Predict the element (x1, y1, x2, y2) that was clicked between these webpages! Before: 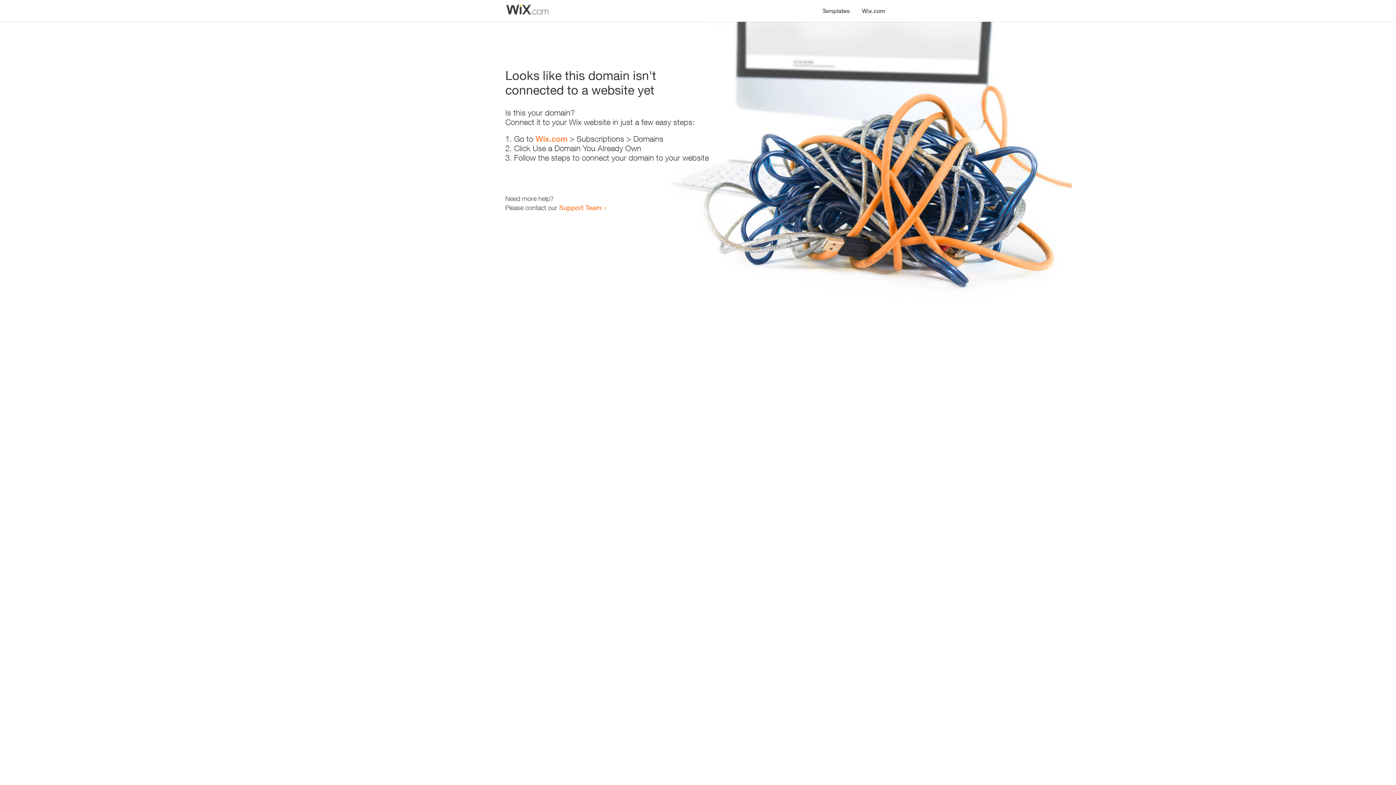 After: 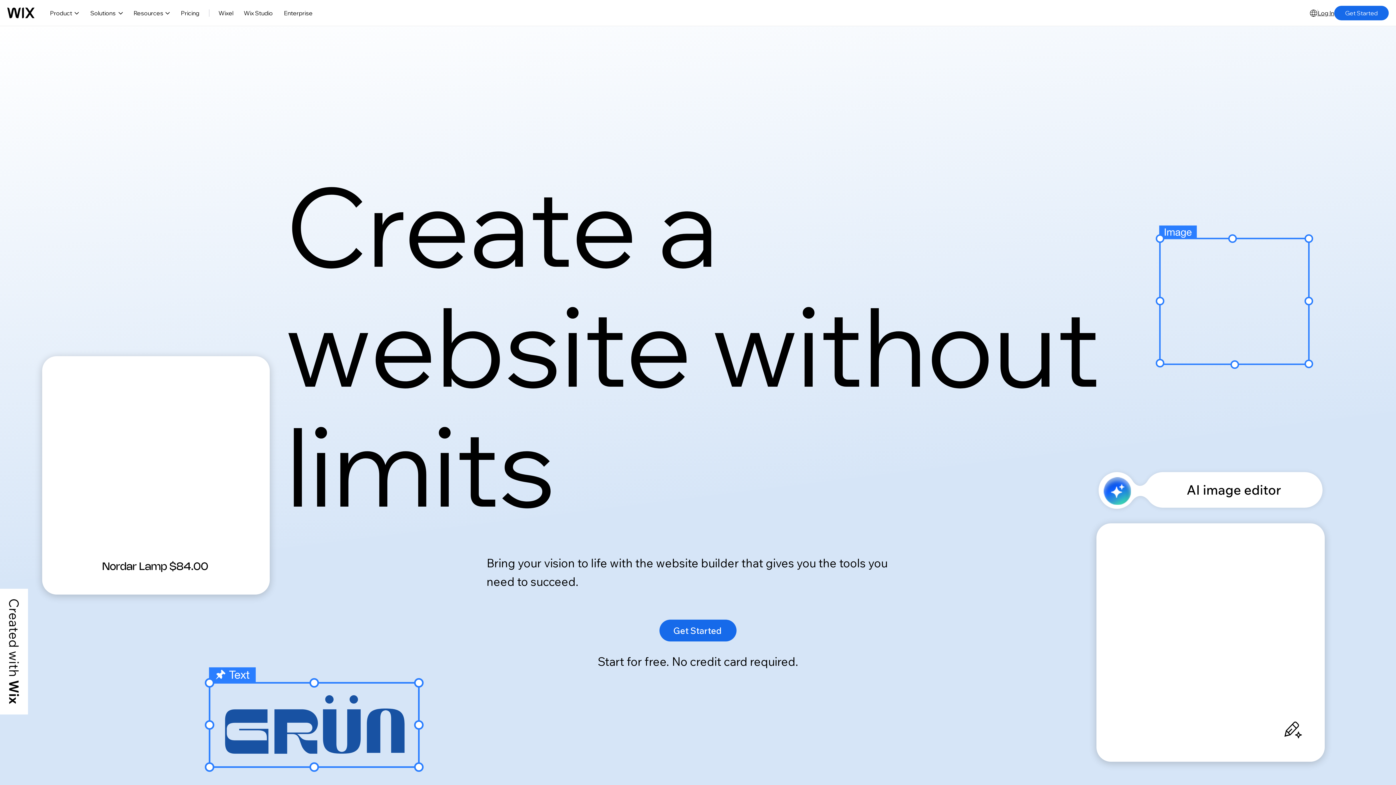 Action: bbox: (856, 0, 890, 14) label: Wix.com